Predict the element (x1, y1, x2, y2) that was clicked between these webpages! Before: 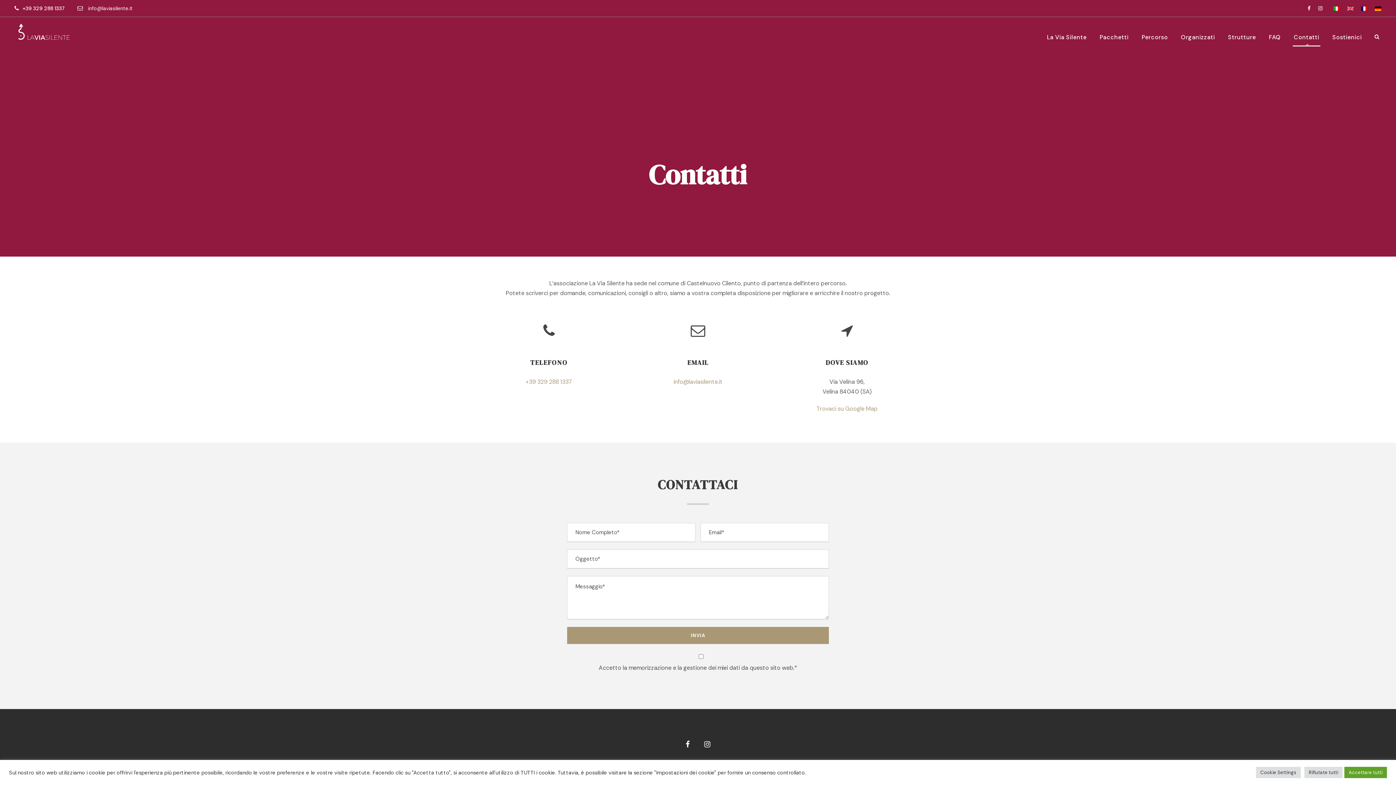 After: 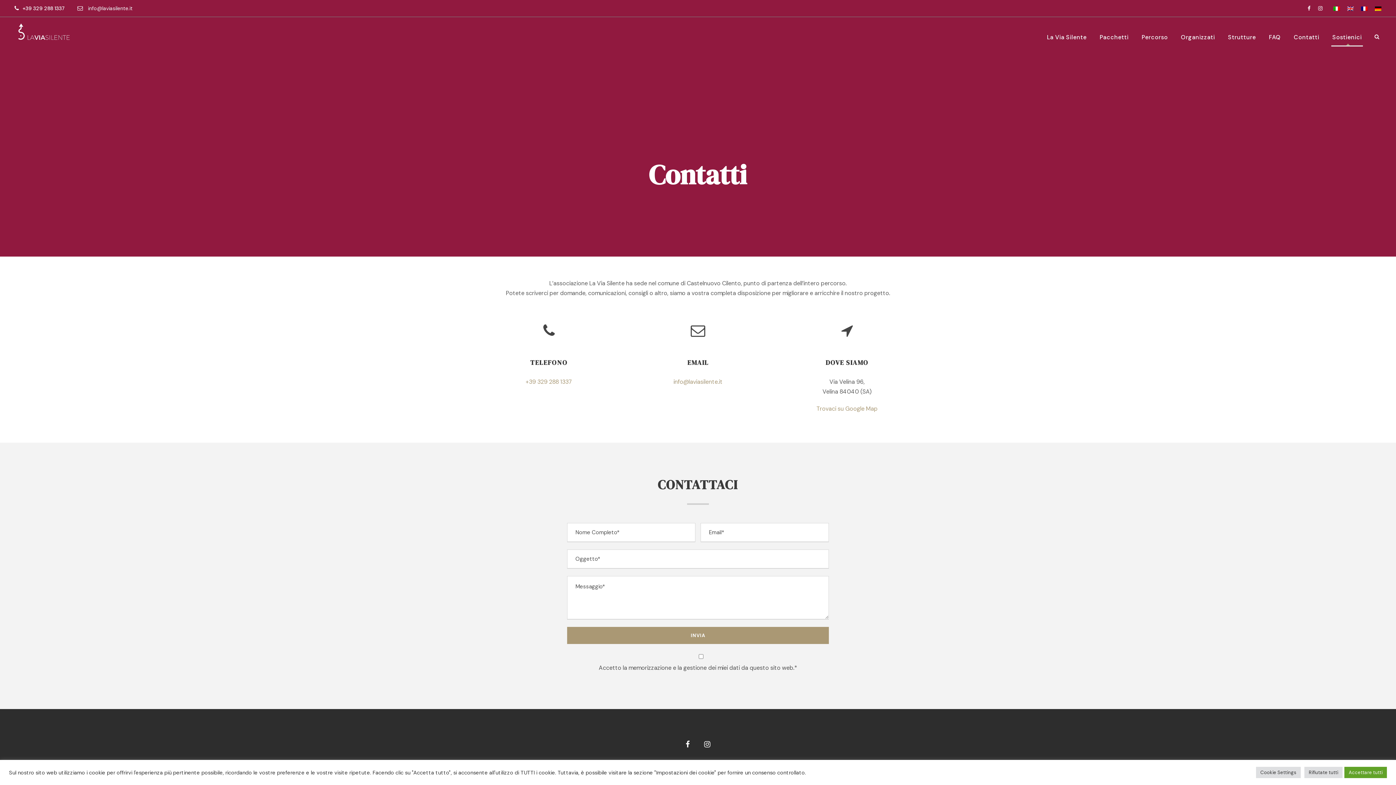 Action: bbox: (1332, 32, 1362, 49) label: Sostienici